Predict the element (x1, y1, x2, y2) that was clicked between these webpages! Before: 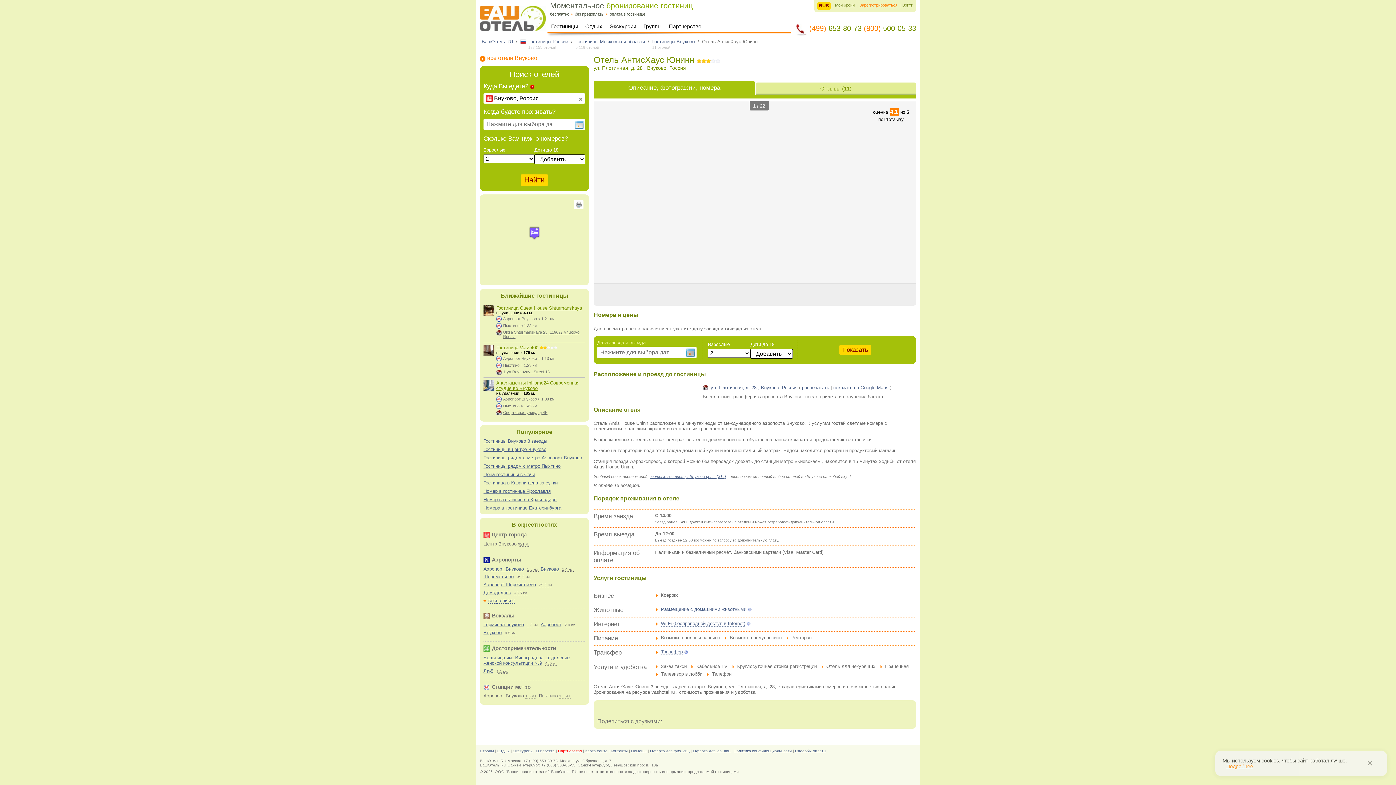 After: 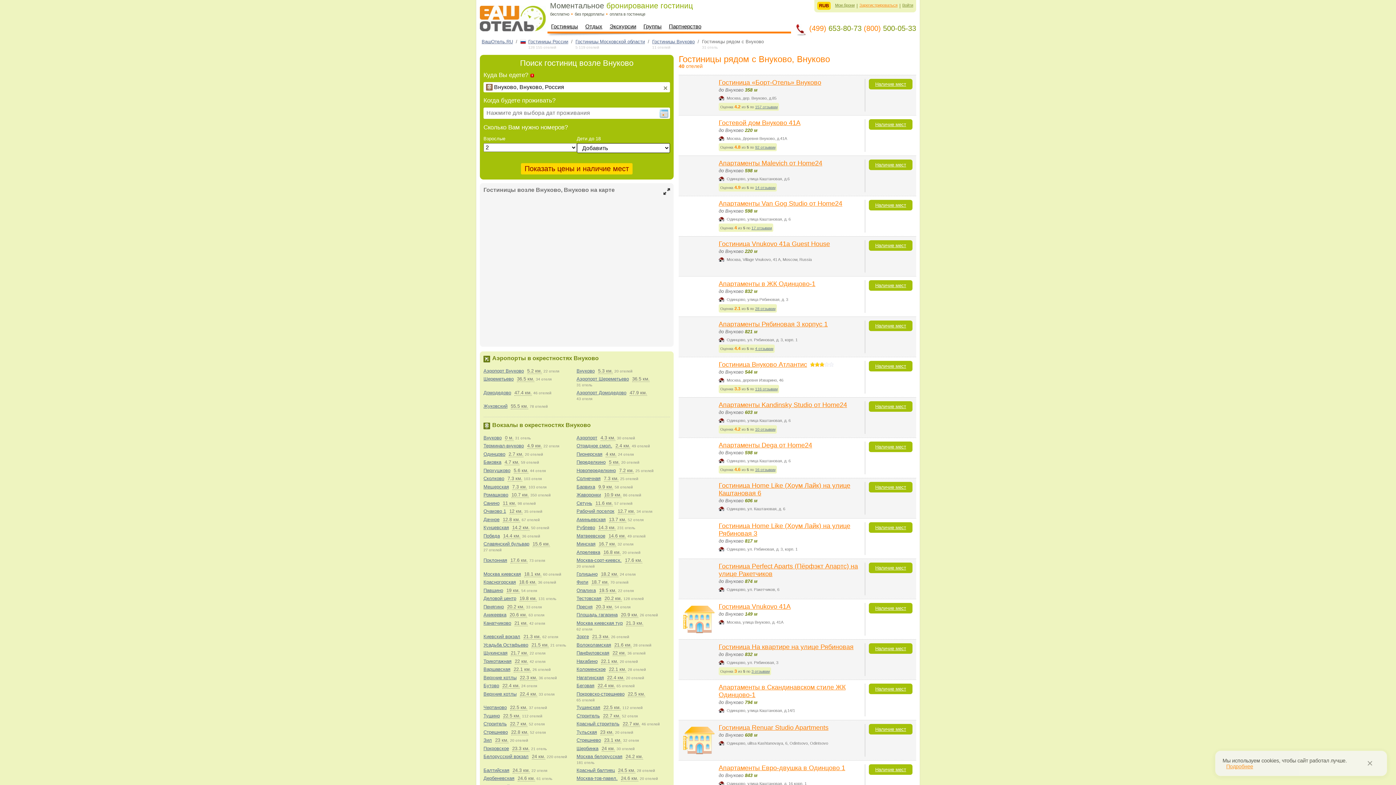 Action: label: Внуково bbox: (483, 630, 501, 635)